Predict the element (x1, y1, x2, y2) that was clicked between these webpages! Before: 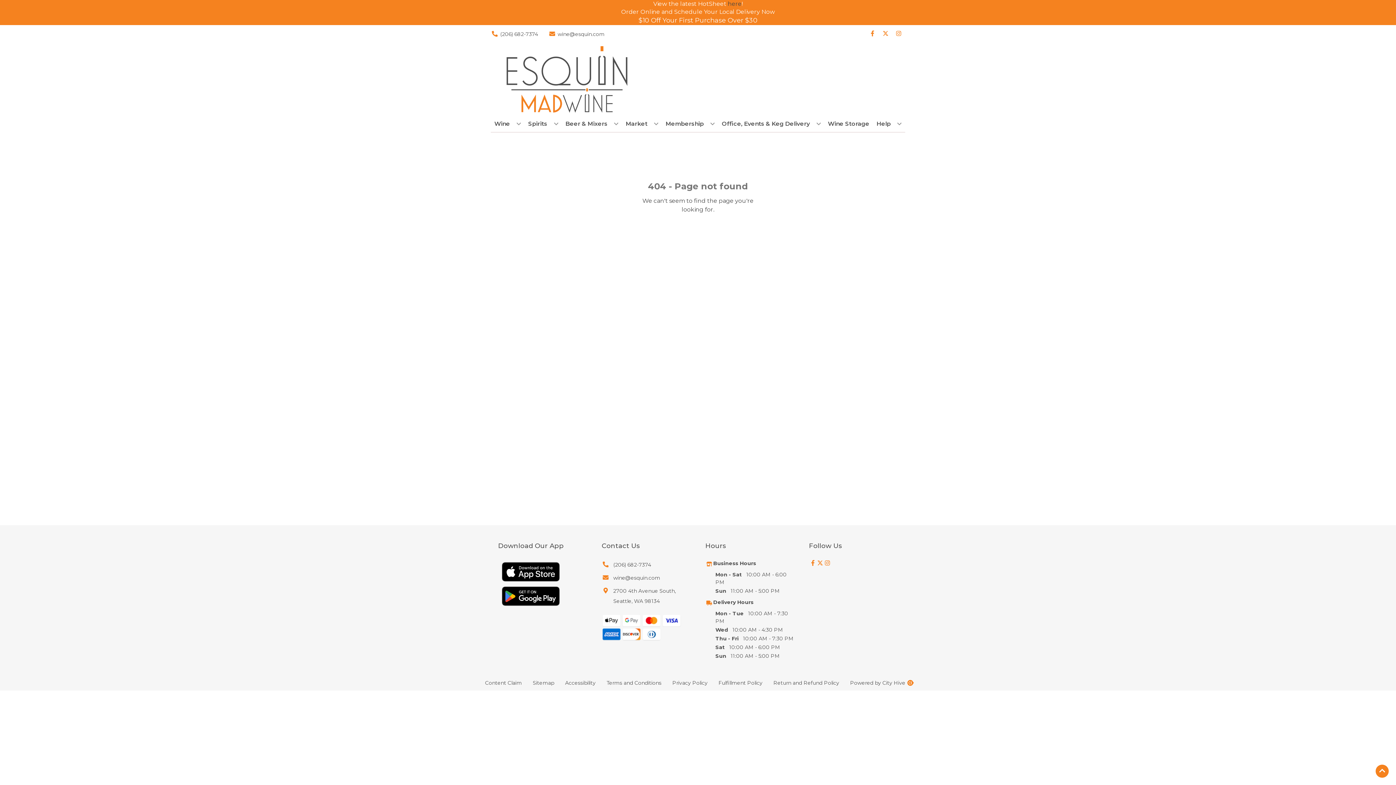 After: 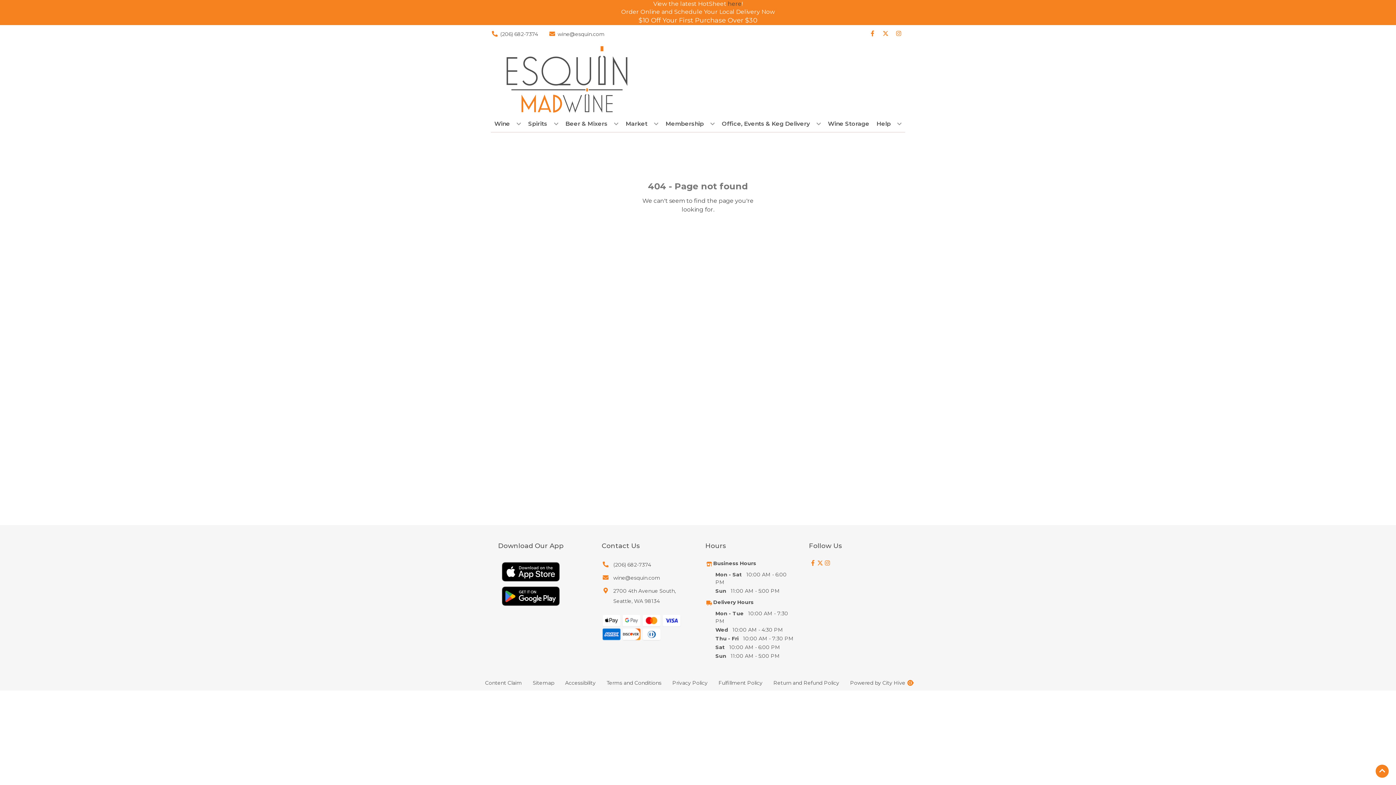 Action: label: (206) 682-7374 bbox: (601, 560, 651, 570)